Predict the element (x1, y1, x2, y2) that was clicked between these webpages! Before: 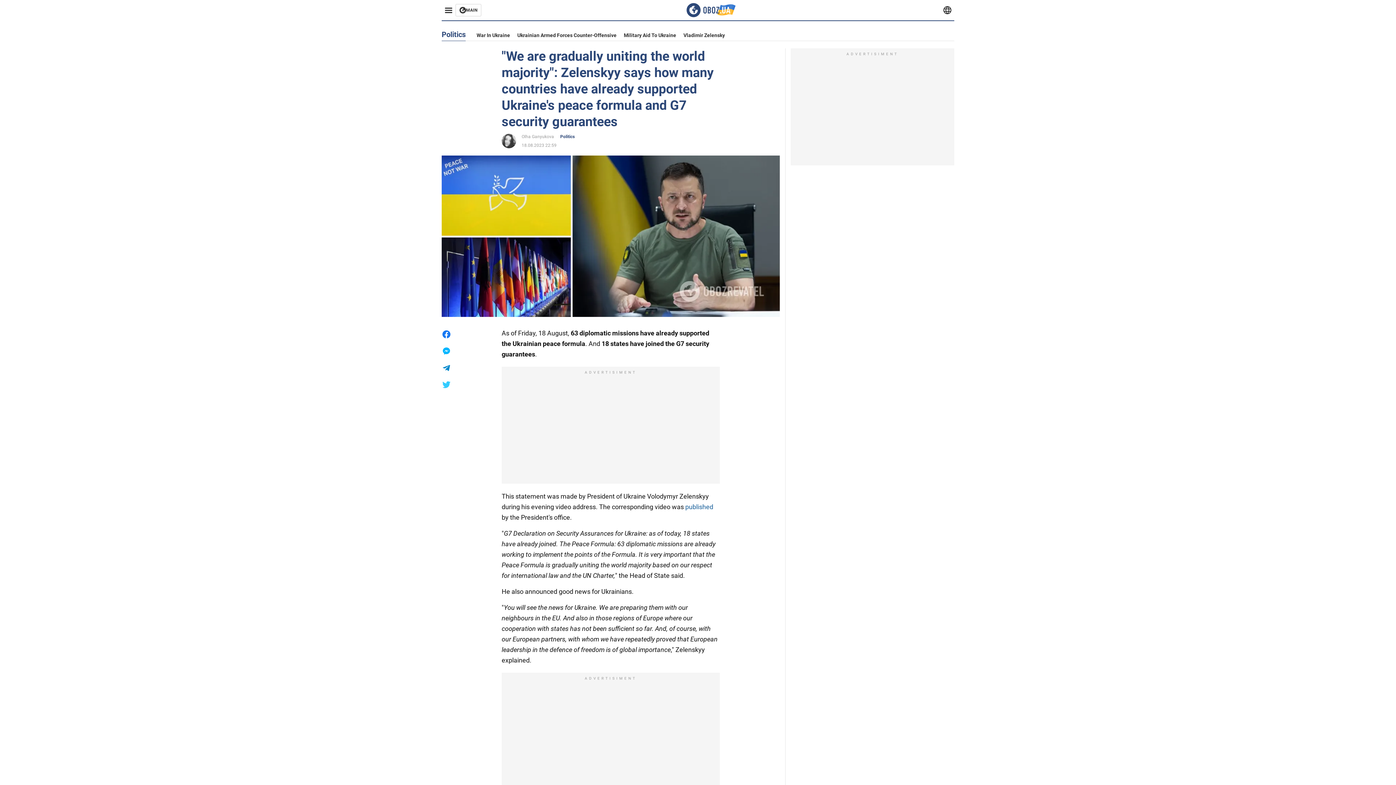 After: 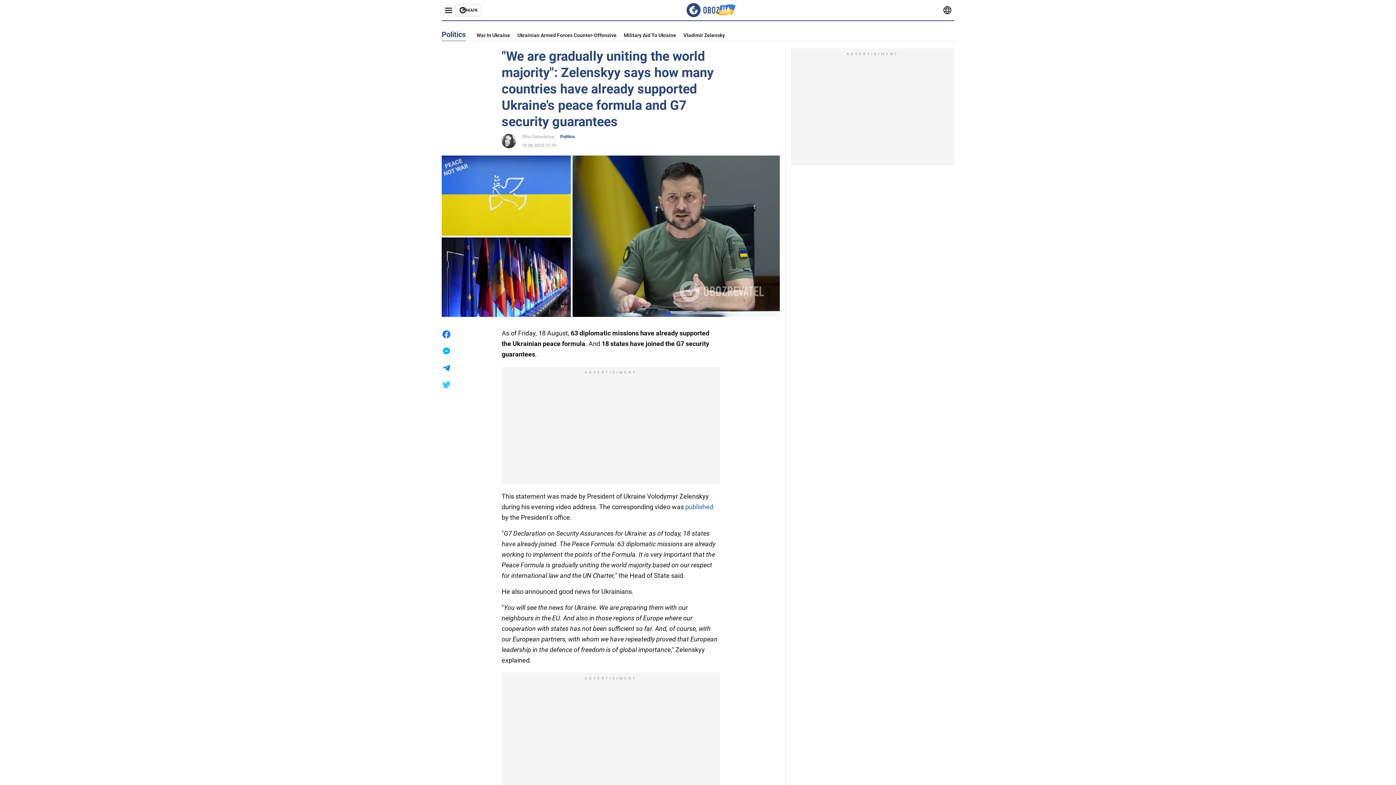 Action: bbox: (685, 503, 713, 510) label: published